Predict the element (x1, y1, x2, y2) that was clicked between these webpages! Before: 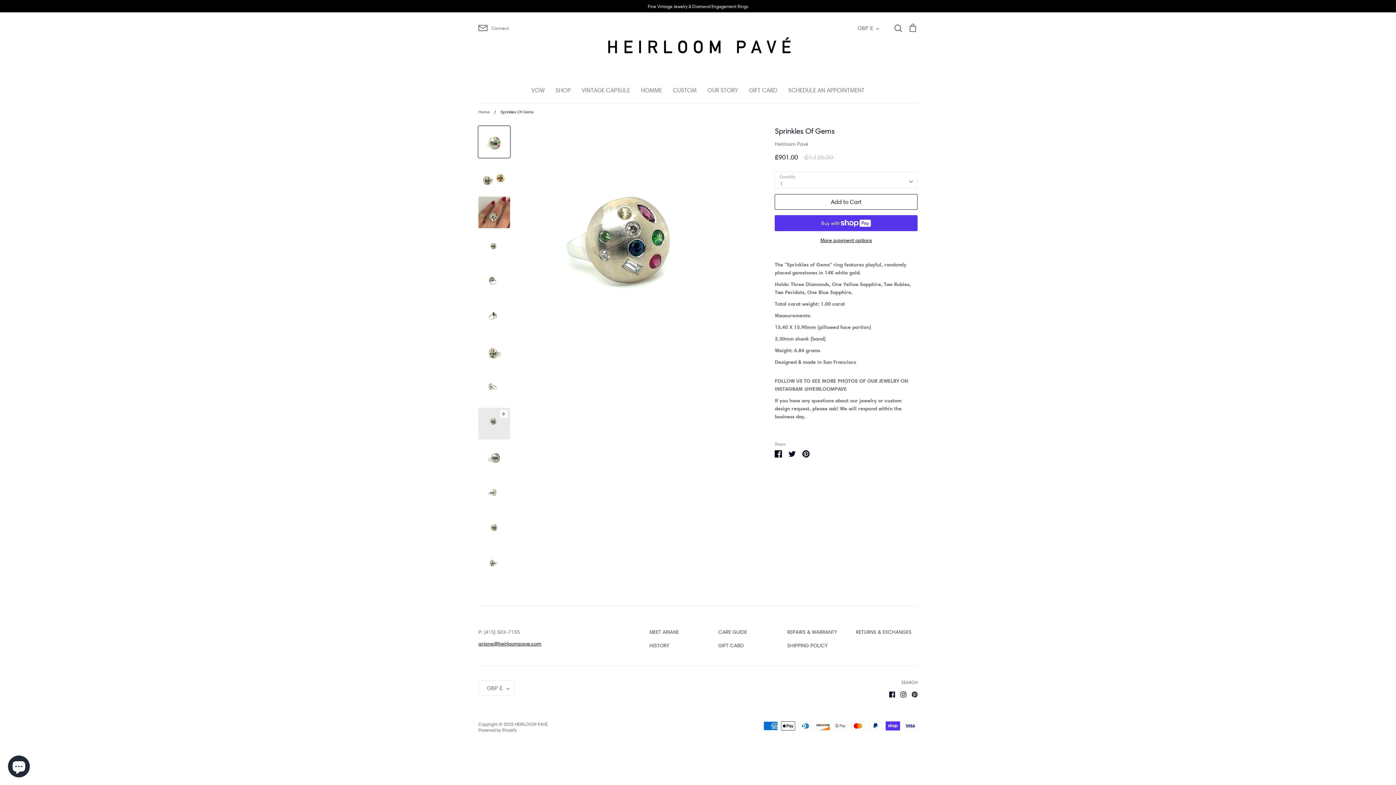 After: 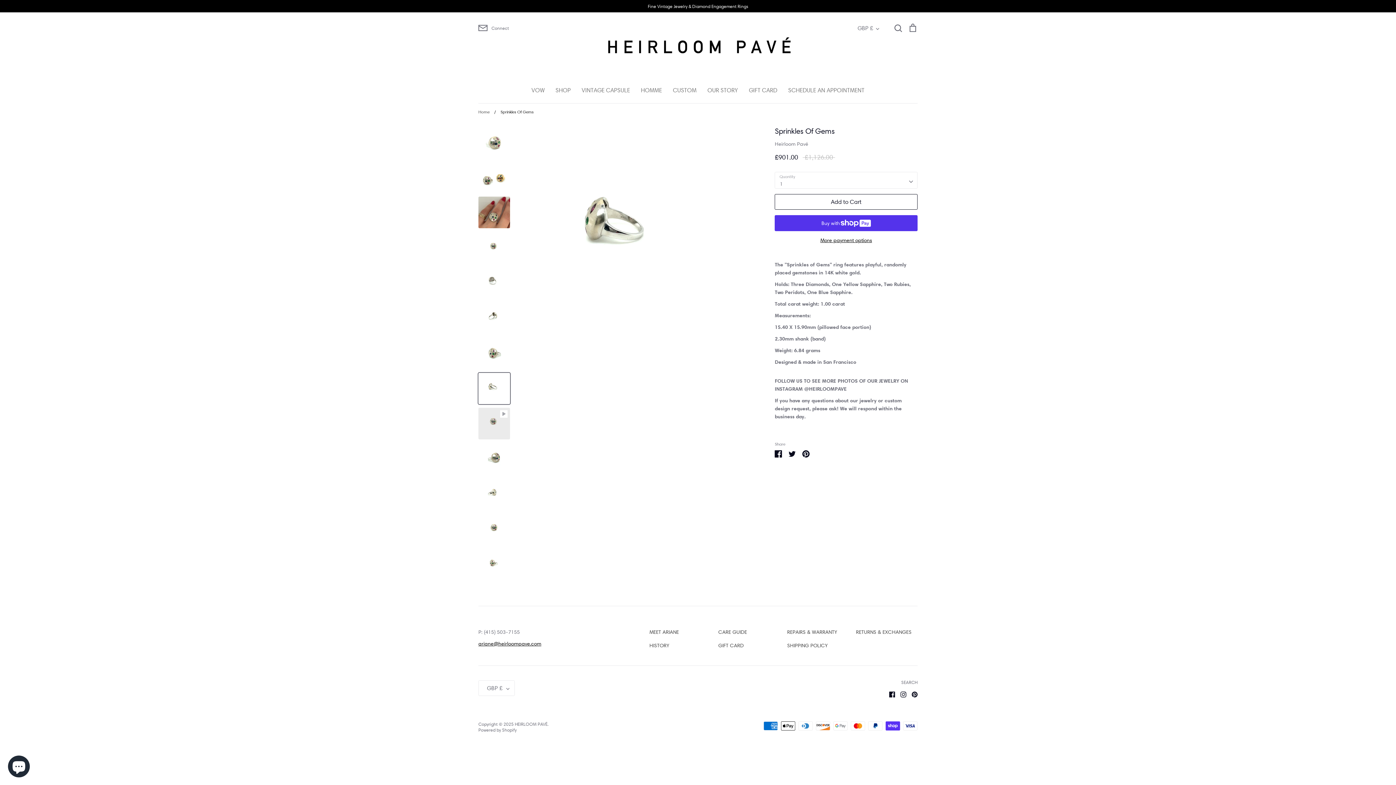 Action: bbox: (478, 372, 510, 404)